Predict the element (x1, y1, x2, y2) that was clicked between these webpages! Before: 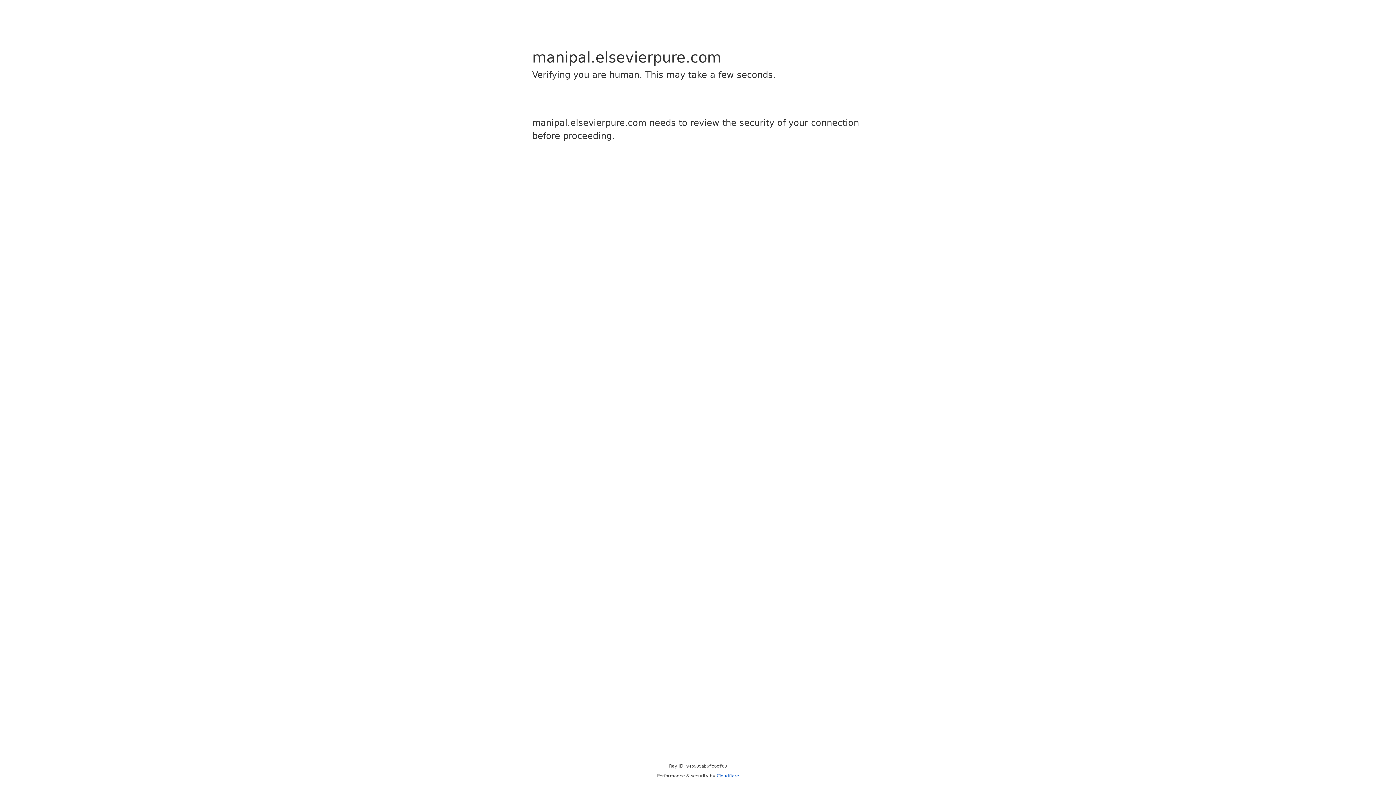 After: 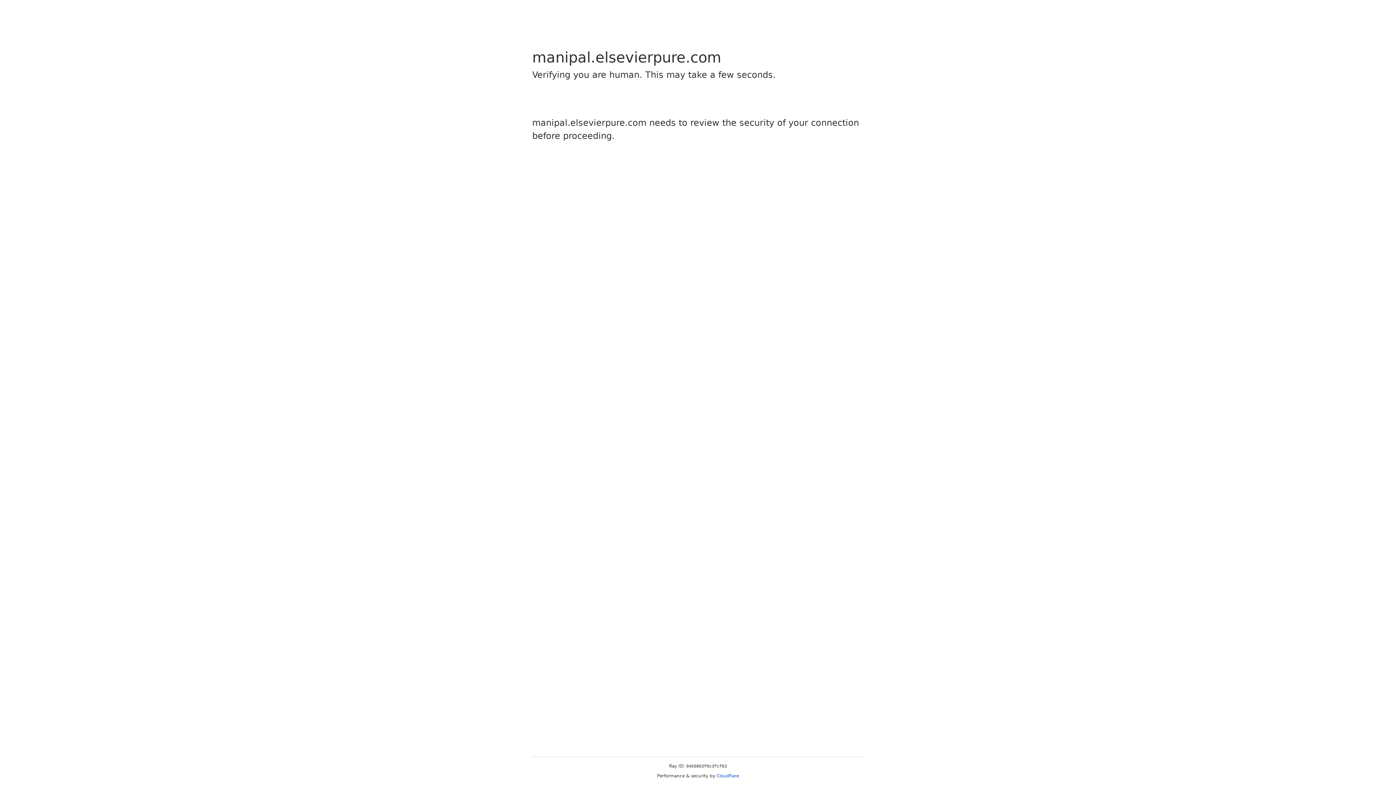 Action: label: Cloudflare bbox: (716, 773, 739, 778)